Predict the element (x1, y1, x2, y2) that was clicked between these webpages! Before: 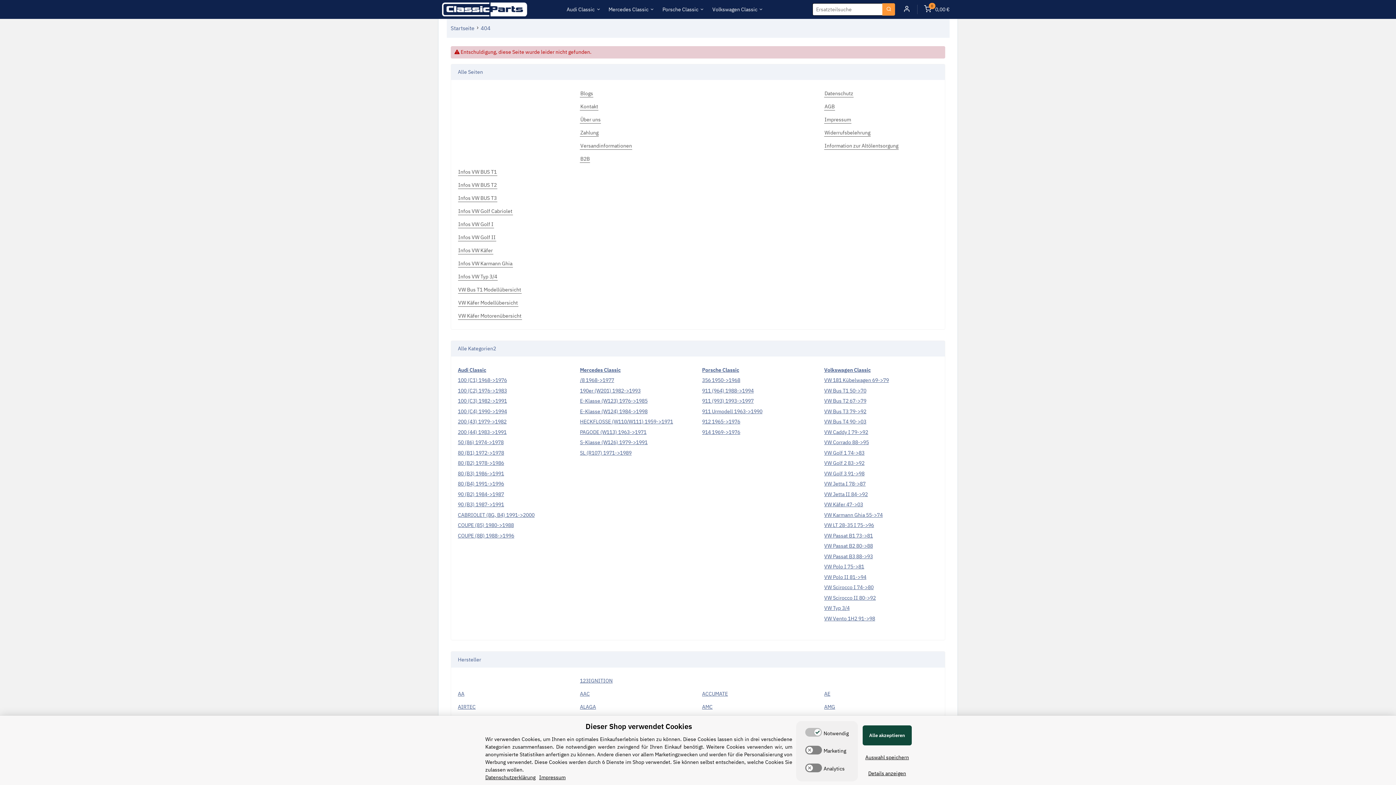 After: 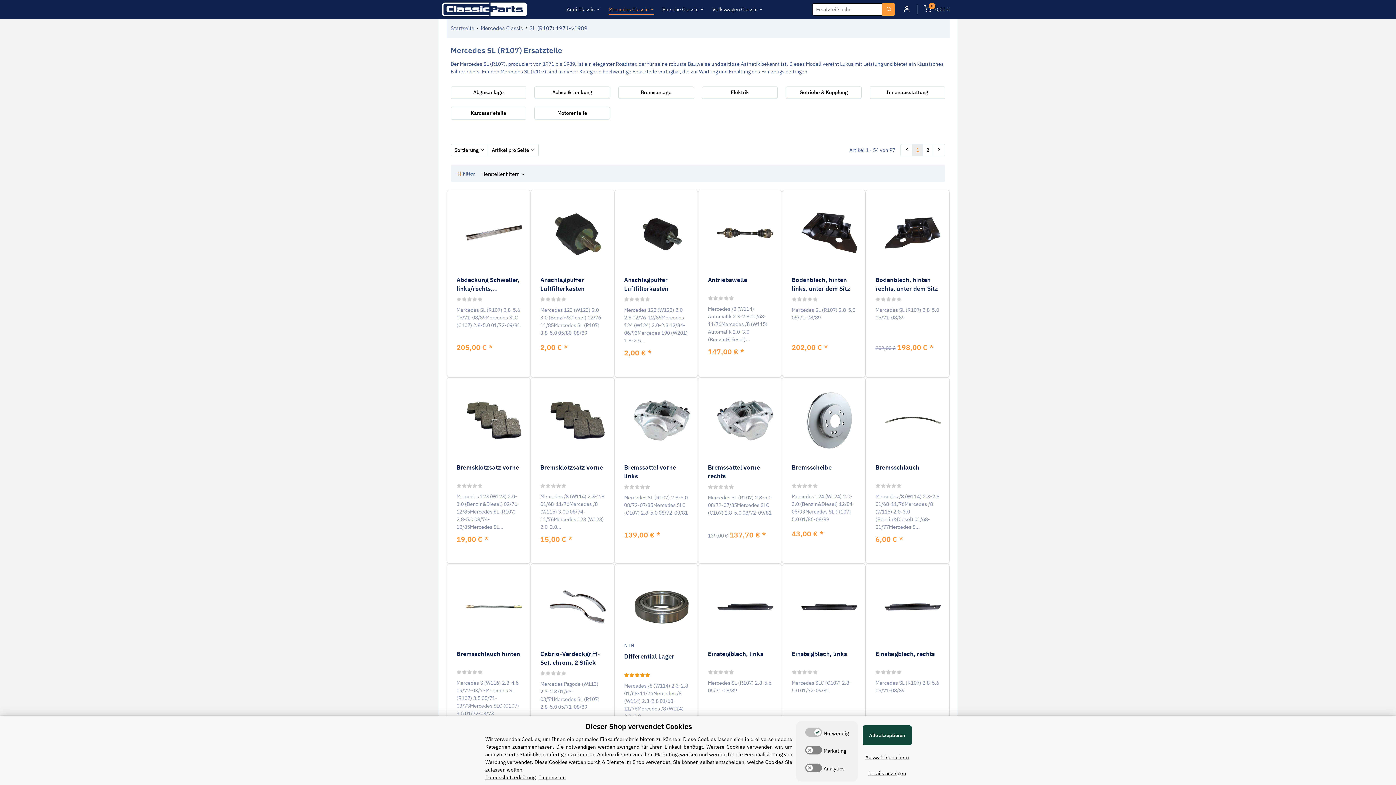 Action: label: SL (R107) 1971->1989 bbox: (580, 449, 631, 456)